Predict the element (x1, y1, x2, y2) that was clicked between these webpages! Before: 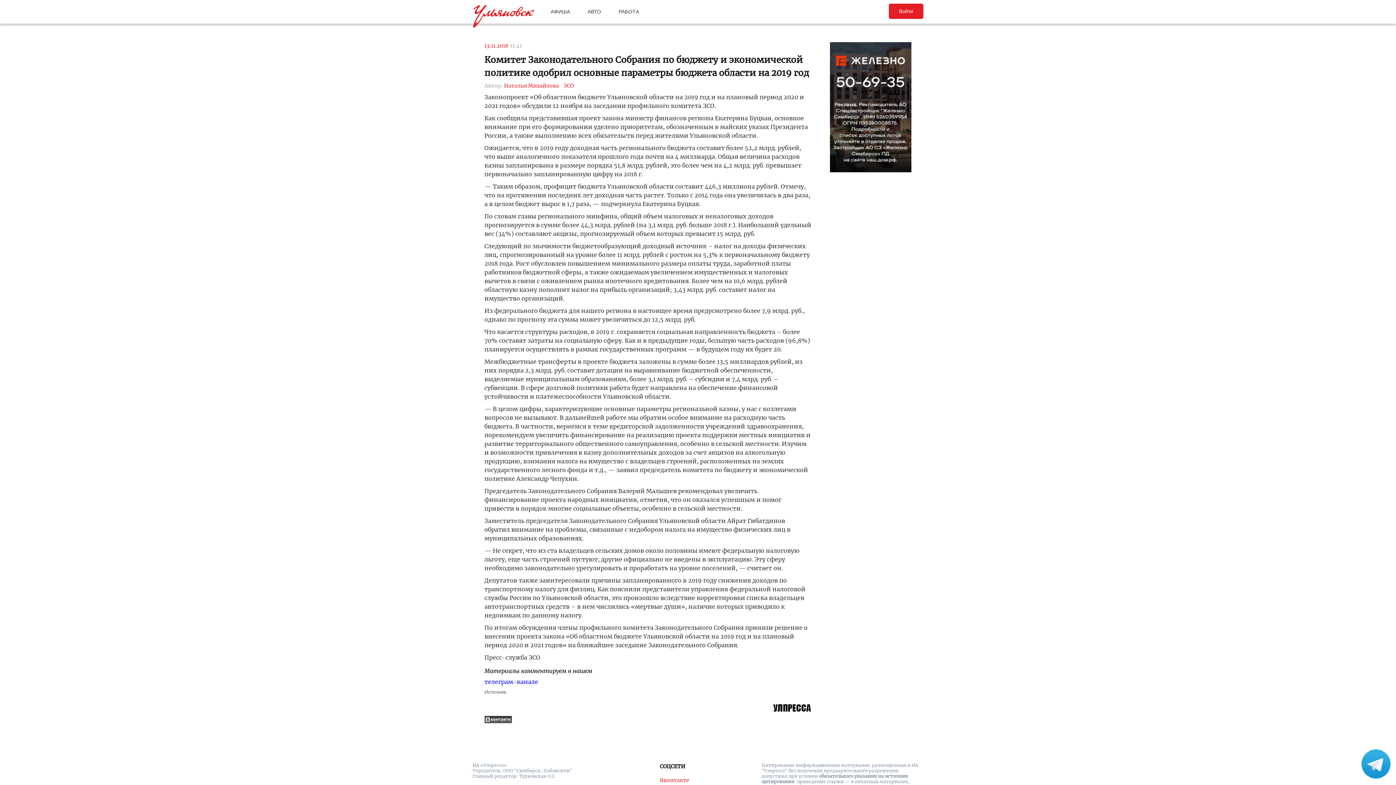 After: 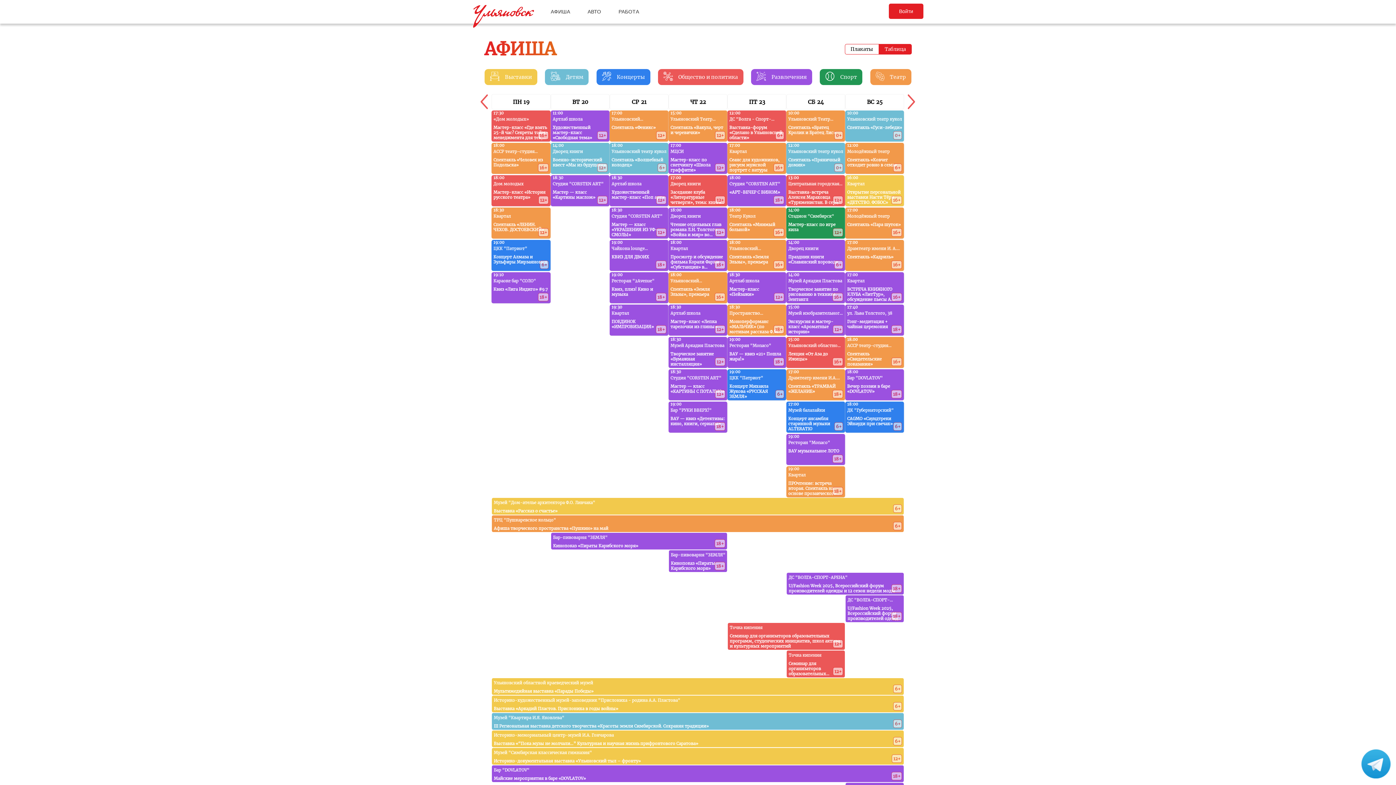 Action: bbox: (550, 8, 570, 14) label: АФИША